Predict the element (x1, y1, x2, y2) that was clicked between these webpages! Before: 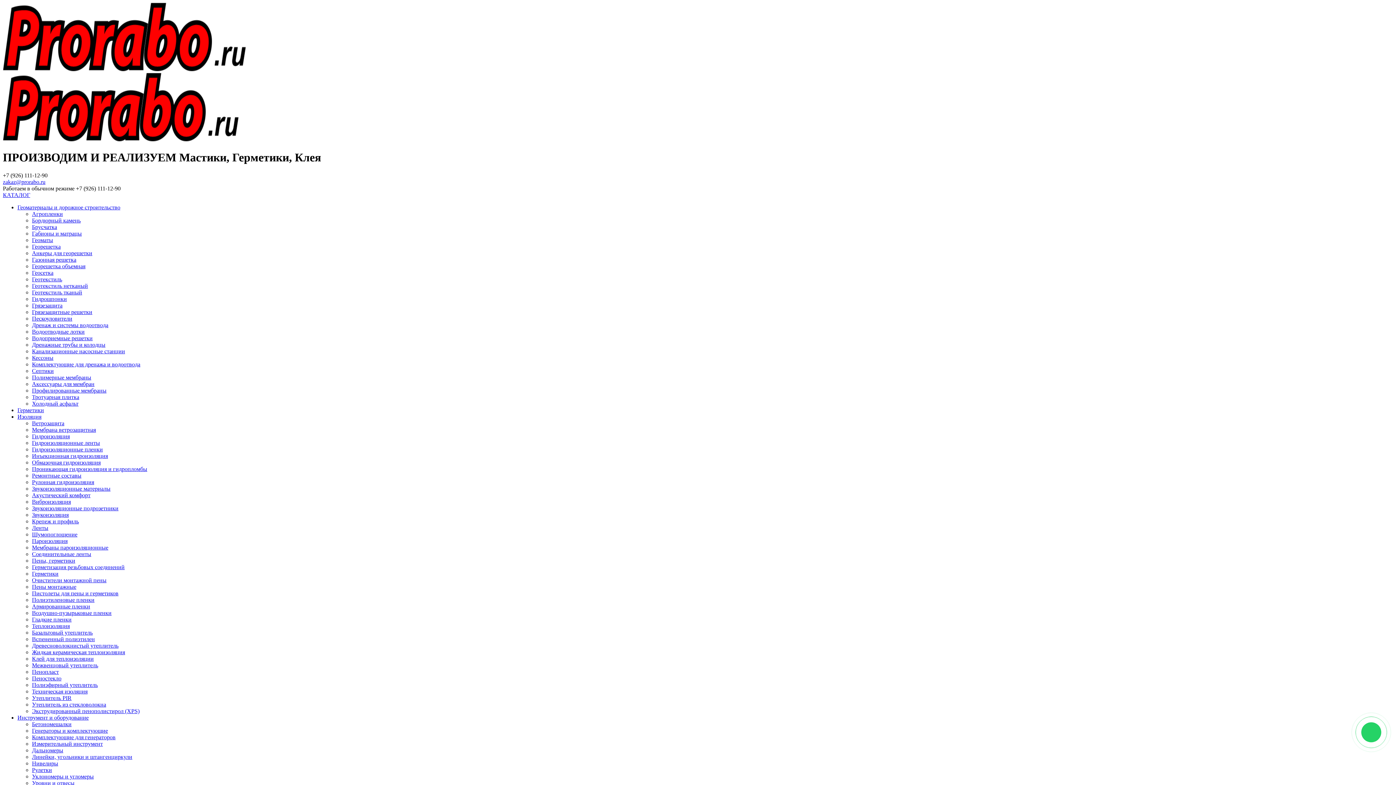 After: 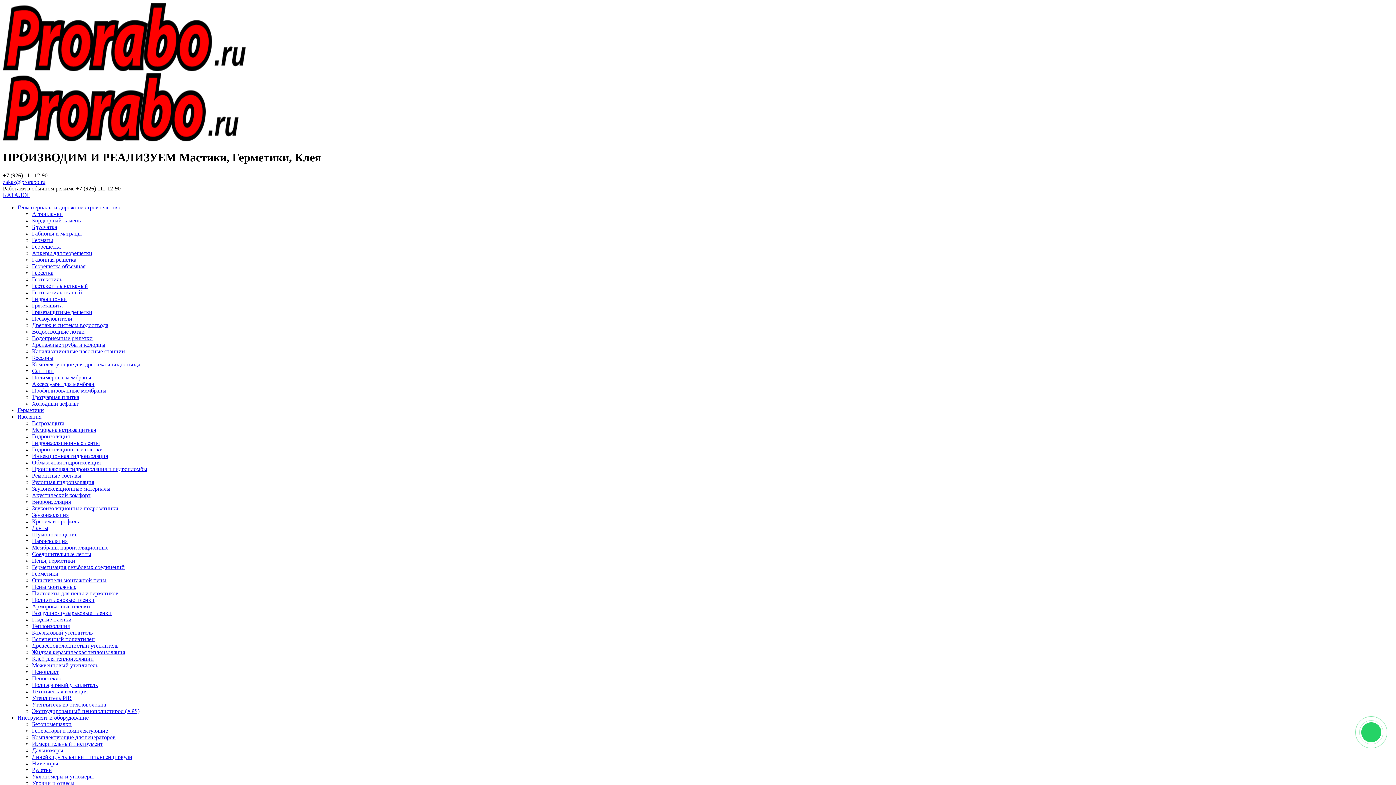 Action: bbox: (32, 603, 90, 609) label: Армированные пленки